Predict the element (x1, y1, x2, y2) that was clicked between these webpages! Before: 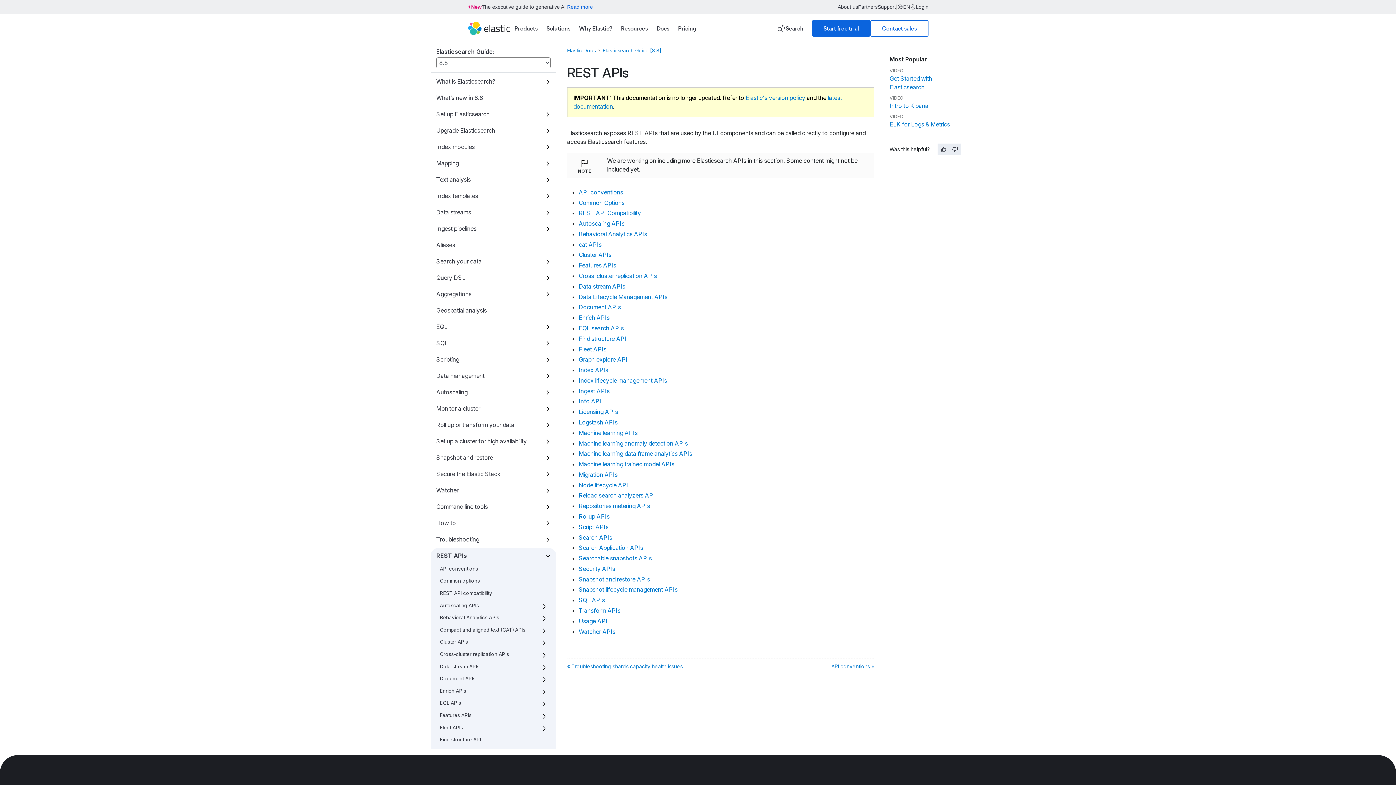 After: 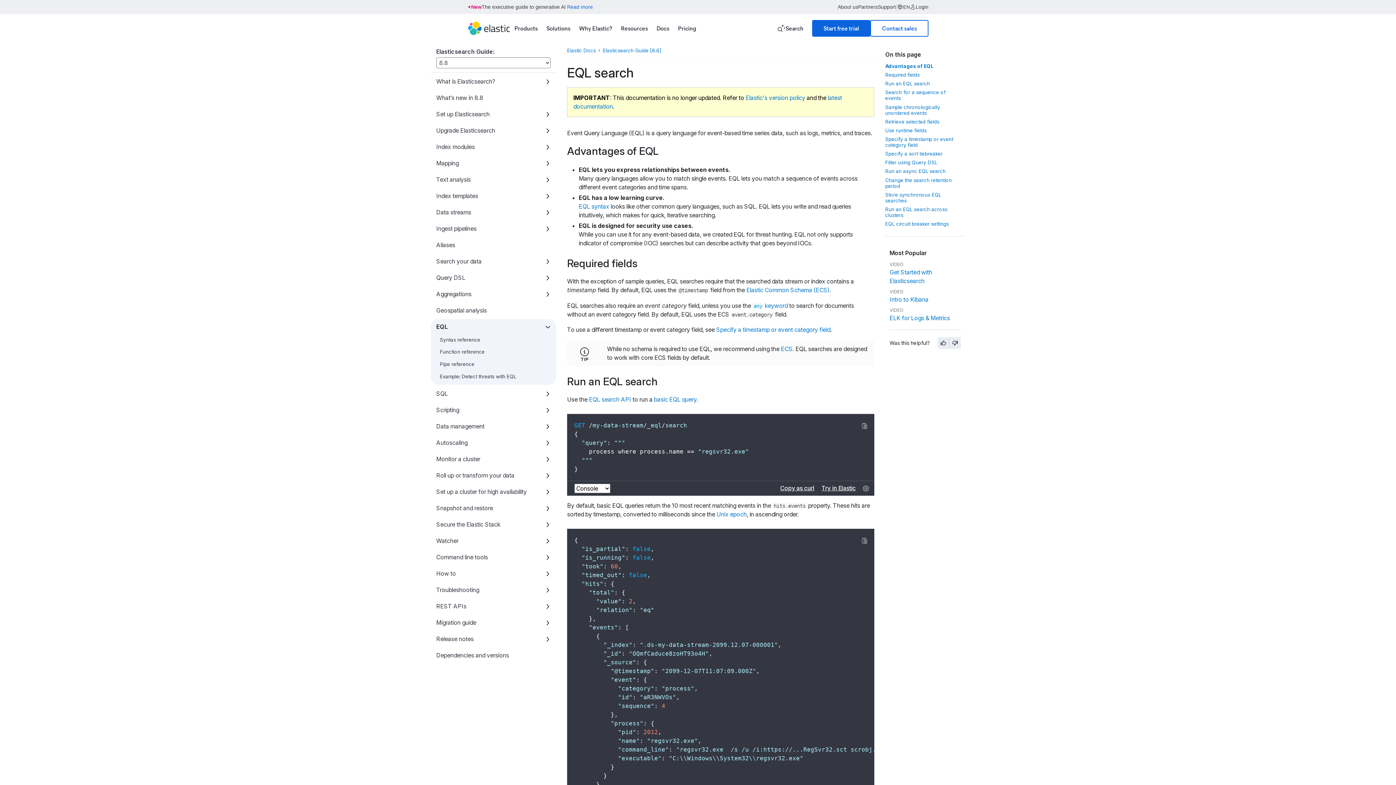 Action: bbox: (436, 323, 447, 330) label: EQL